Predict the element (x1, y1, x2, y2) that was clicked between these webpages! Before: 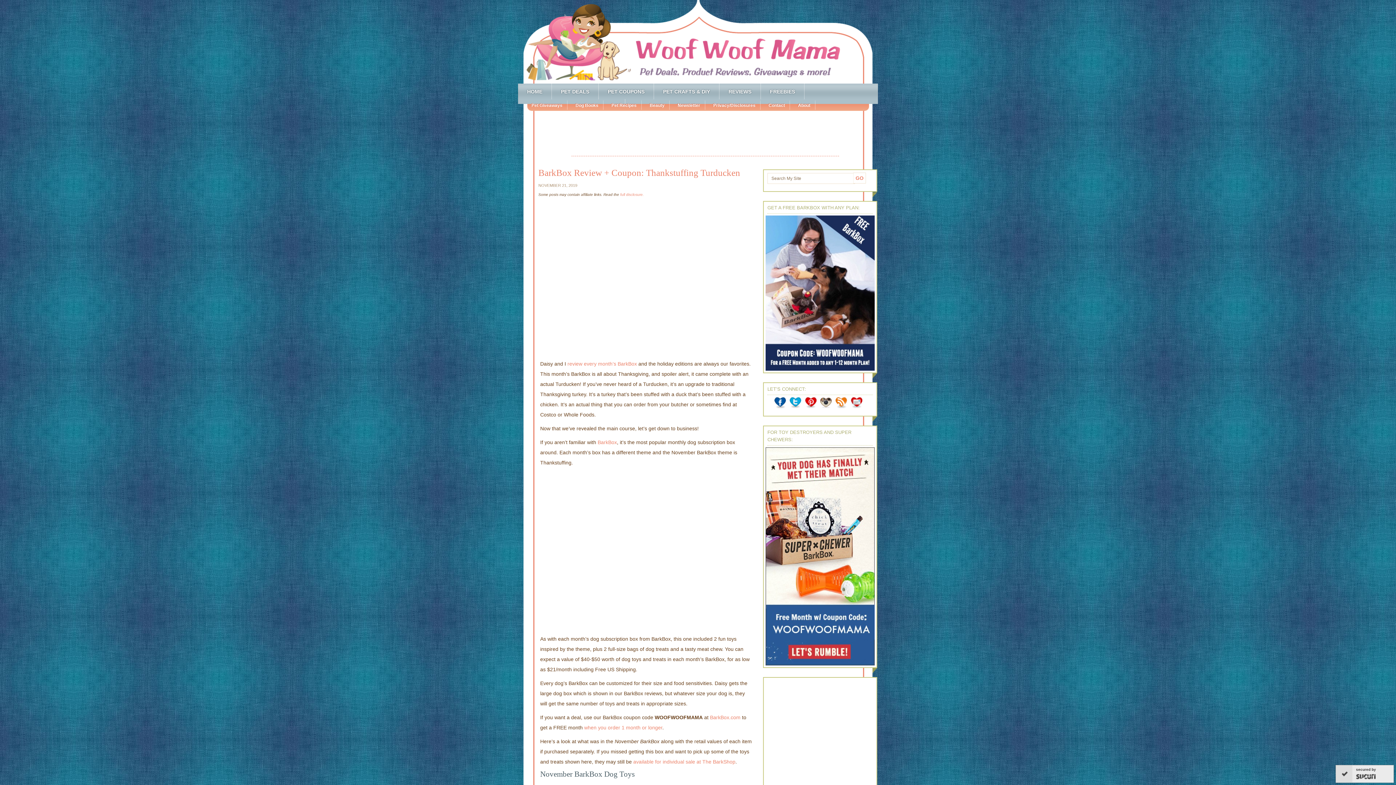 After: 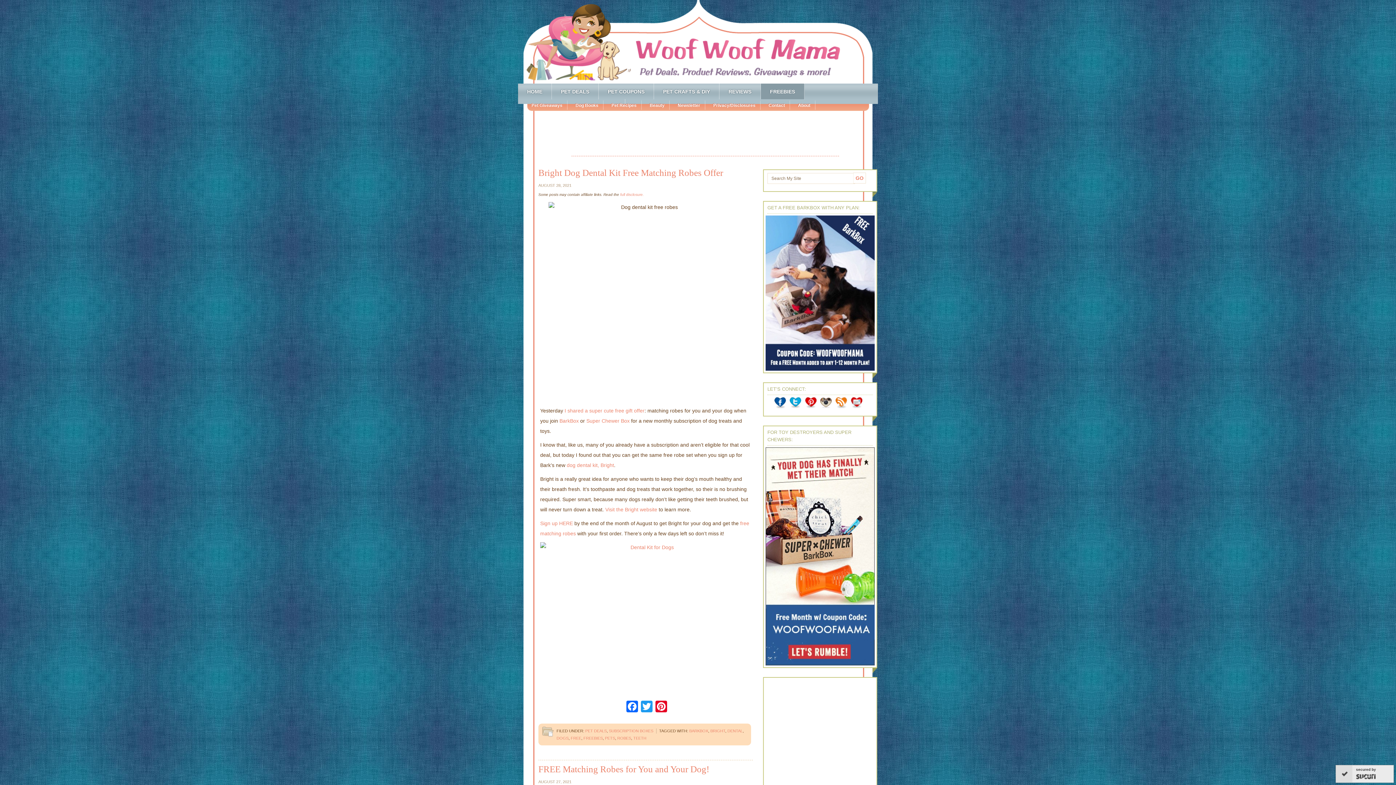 Action: label: FREEBIES bbox: (761, 83, 804, 99)